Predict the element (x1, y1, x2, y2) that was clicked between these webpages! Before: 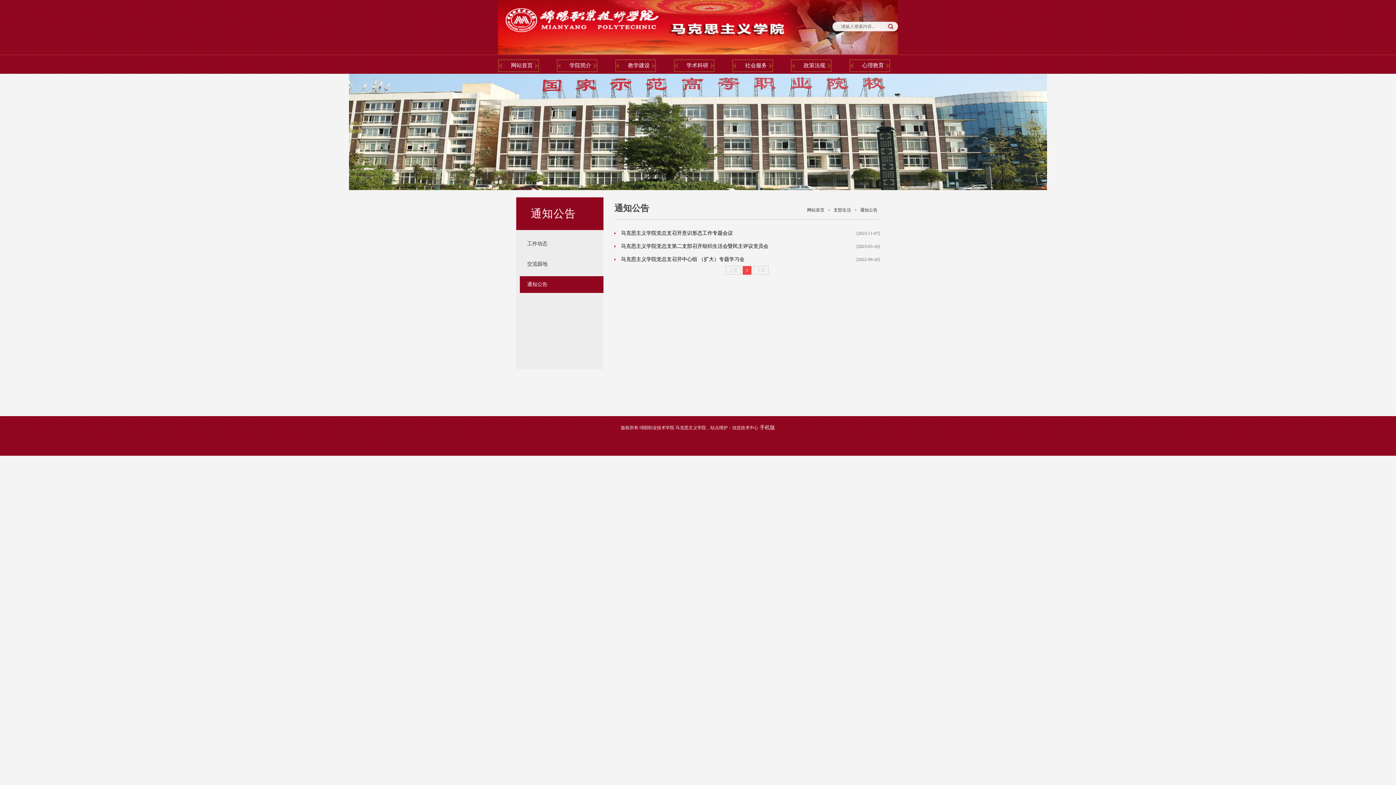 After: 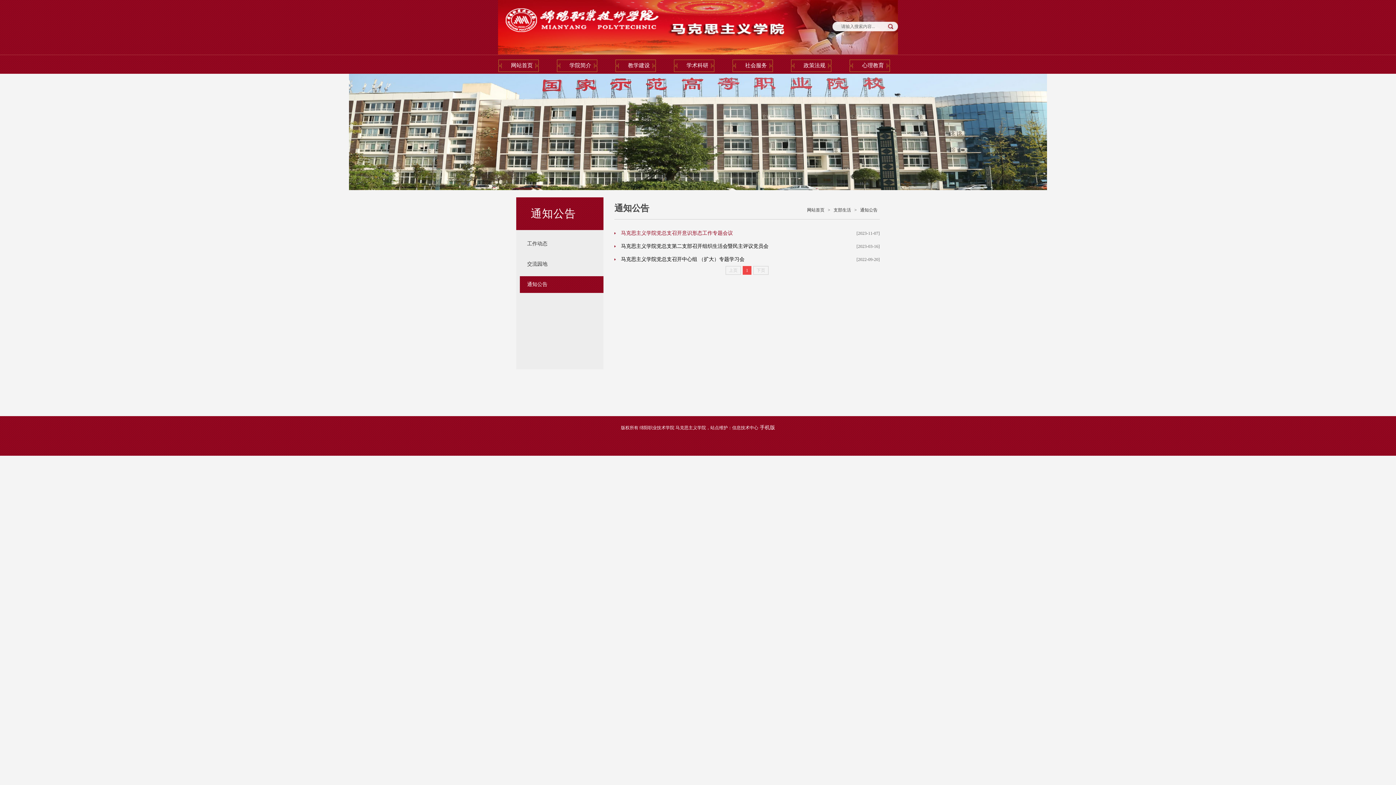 Action: bbox: (614, 226, 850, 240) label: 马克思主义学院党总支召开意识形态工作专题会议